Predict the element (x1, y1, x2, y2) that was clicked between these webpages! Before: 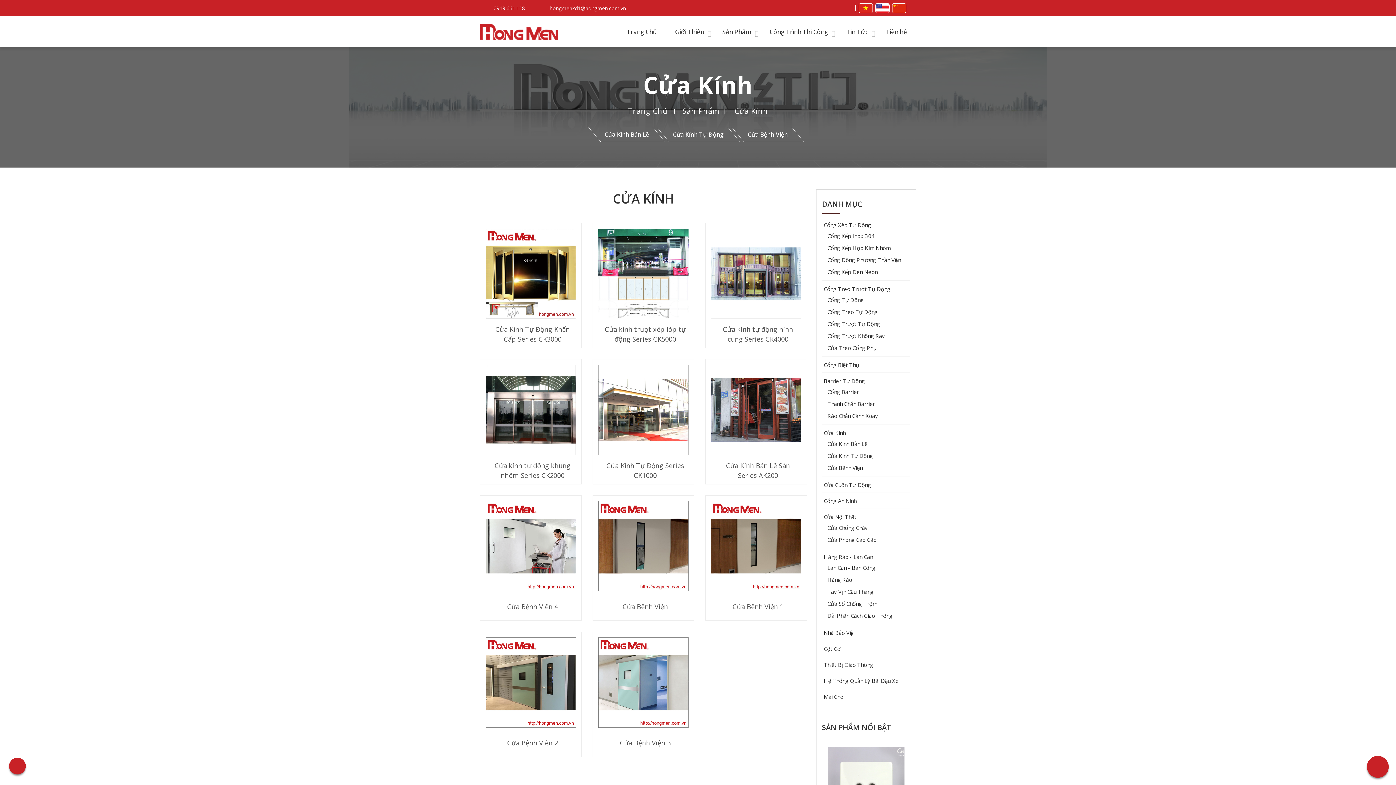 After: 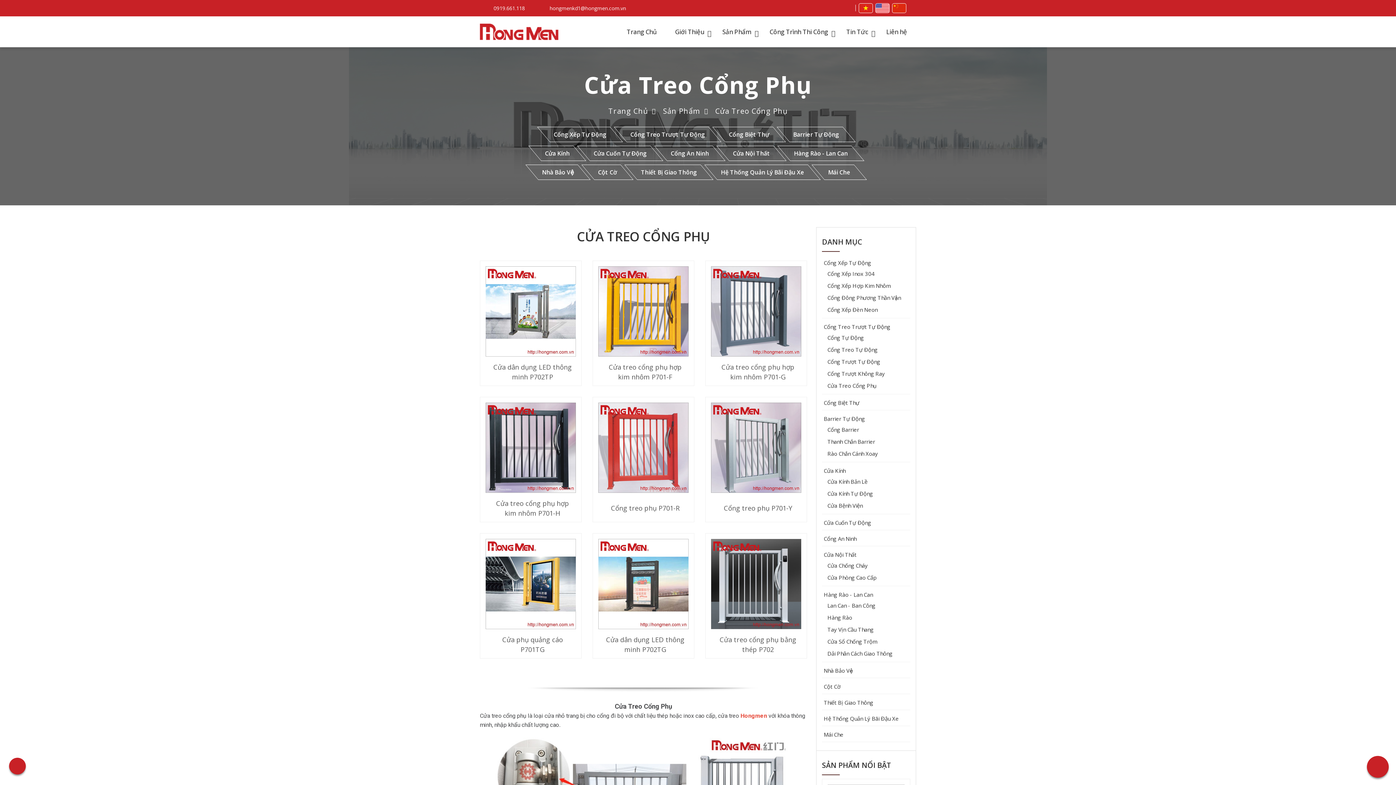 Action: label: Cửa Treo Cổng Phụ bbox: (825, 344, 876, 351)